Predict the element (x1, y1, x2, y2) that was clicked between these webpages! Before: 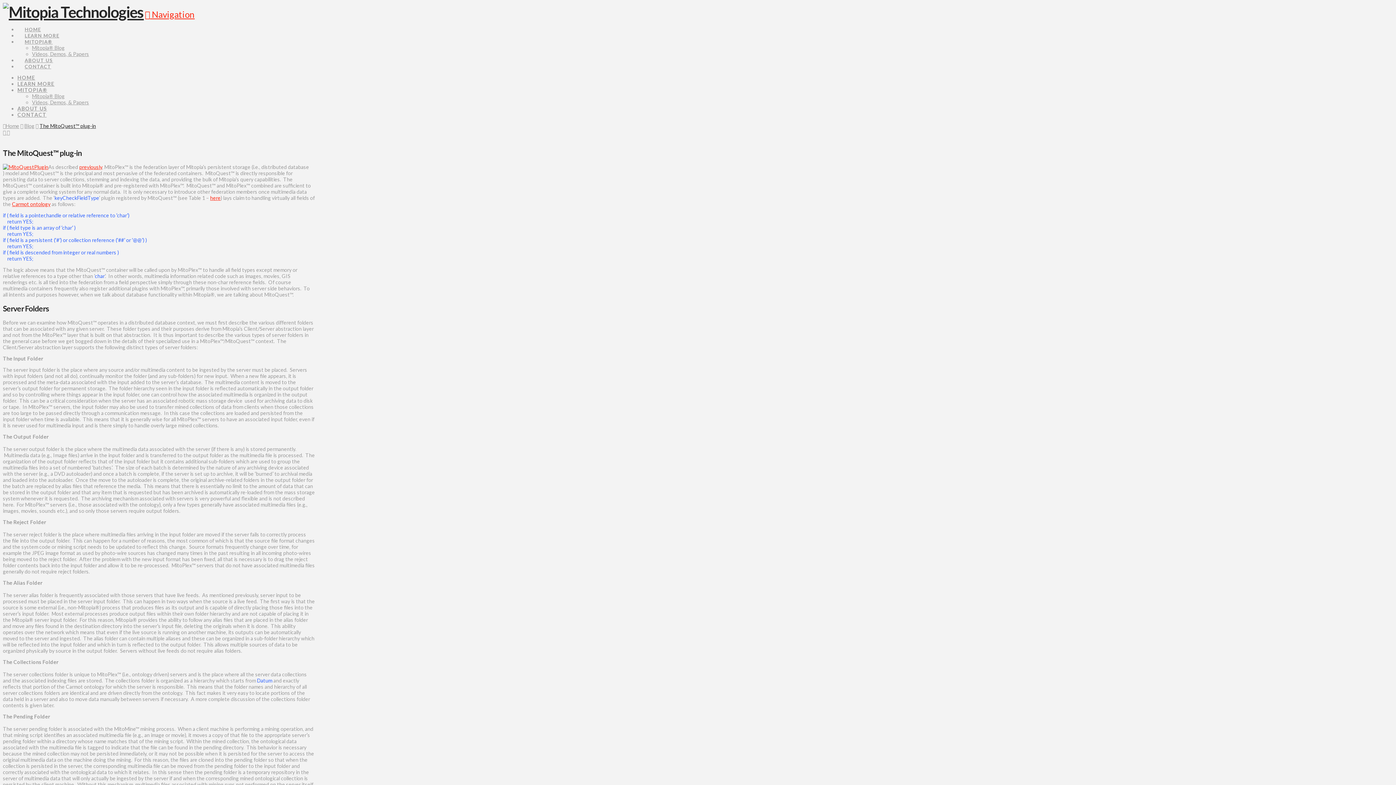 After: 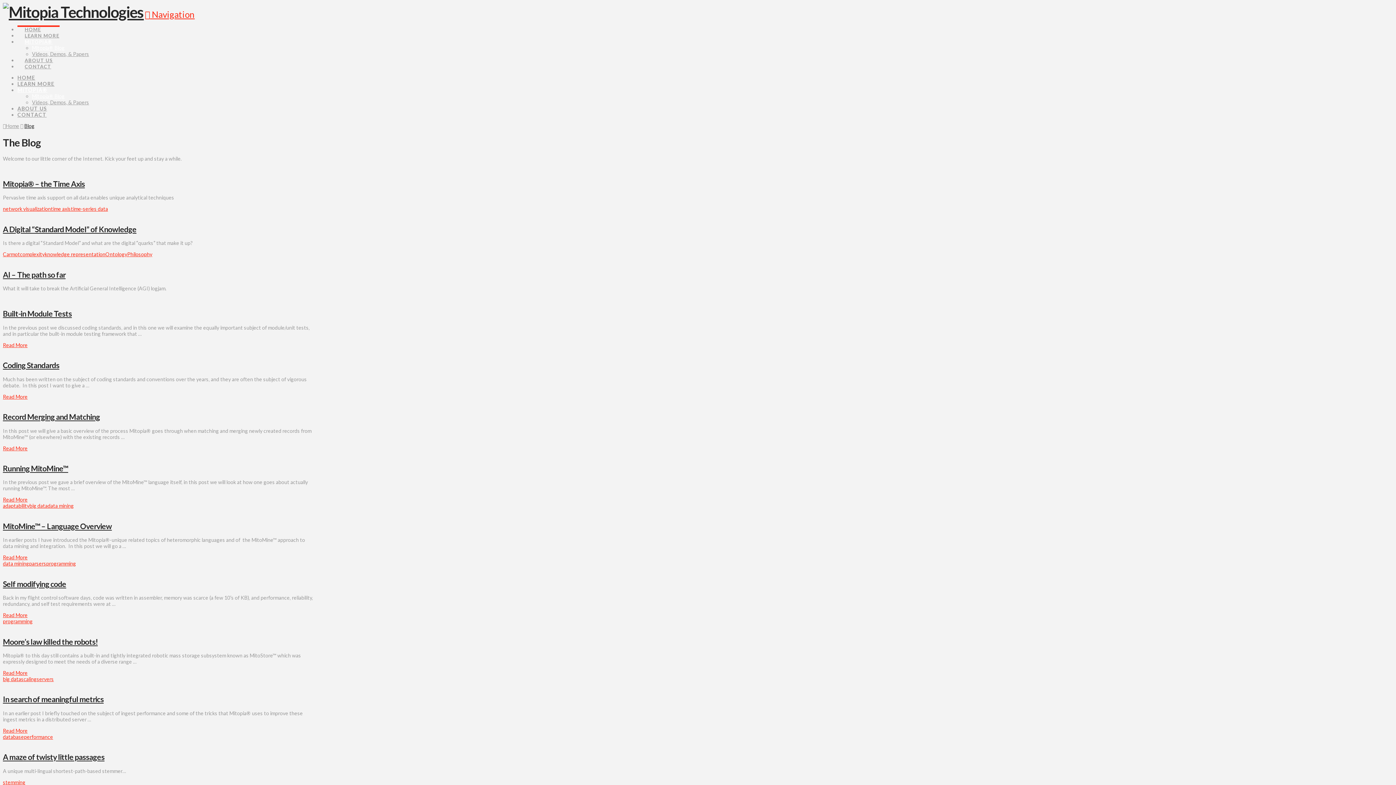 Action: label: Blog bbox: (24, 122, 34, 129)